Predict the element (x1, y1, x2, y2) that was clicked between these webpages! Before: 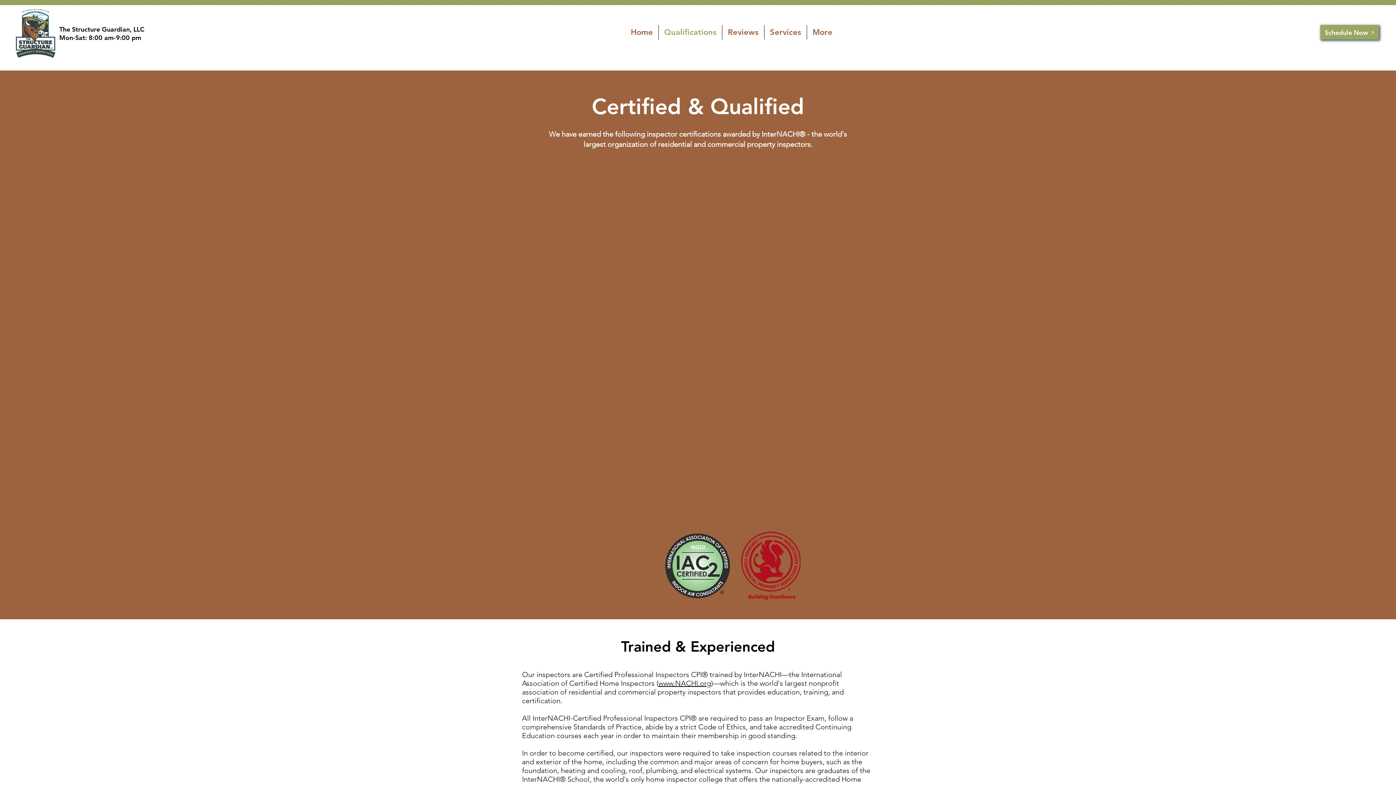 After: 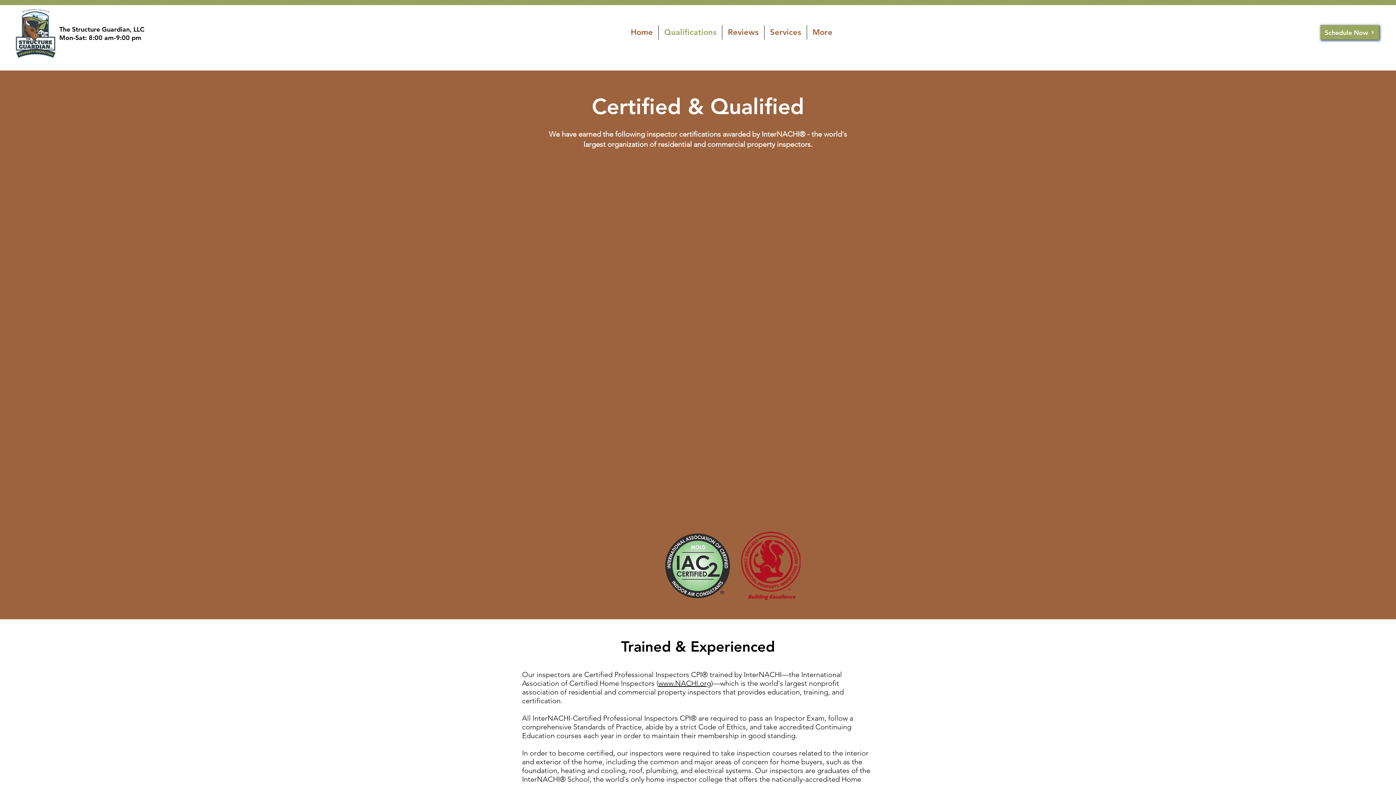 Action: label: Qualifications bbox: (658, 25, 722, 39)